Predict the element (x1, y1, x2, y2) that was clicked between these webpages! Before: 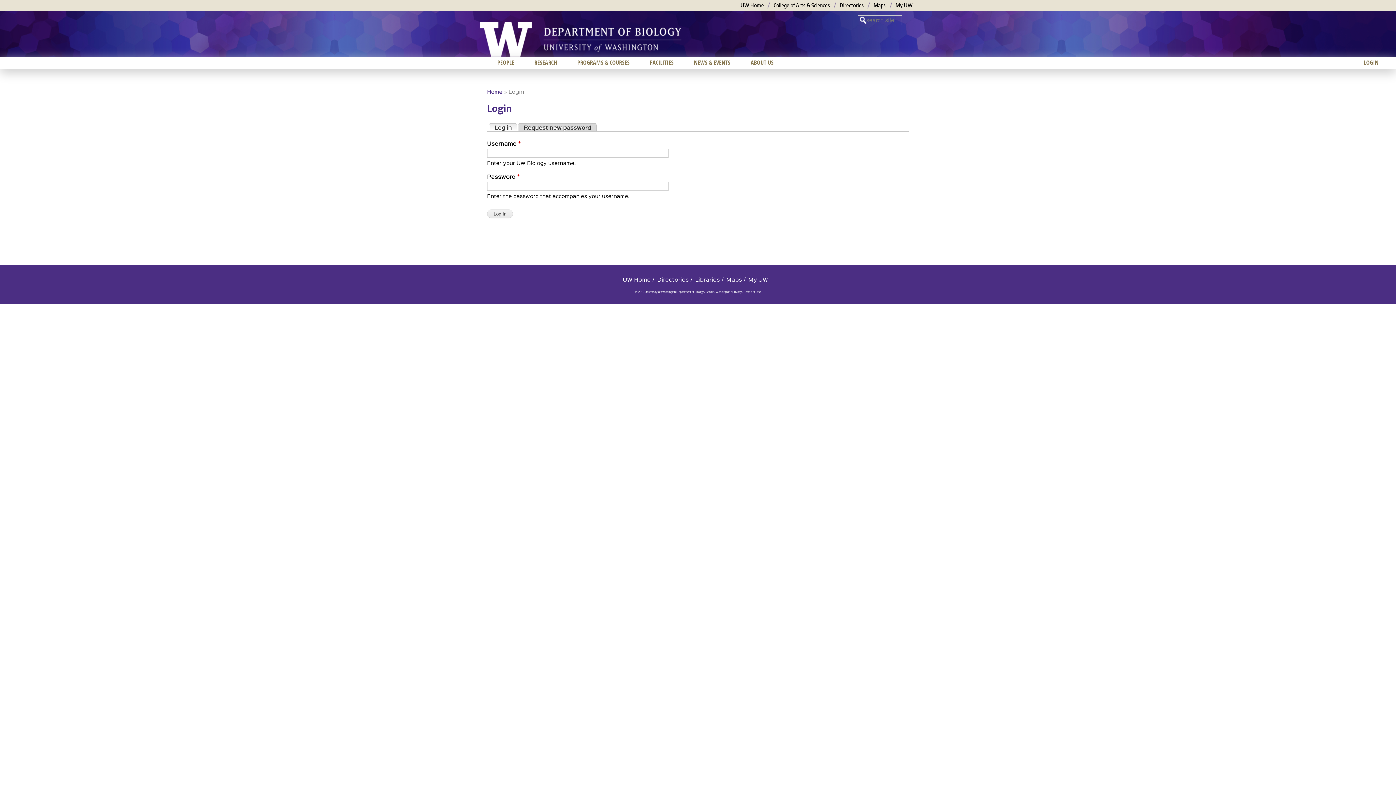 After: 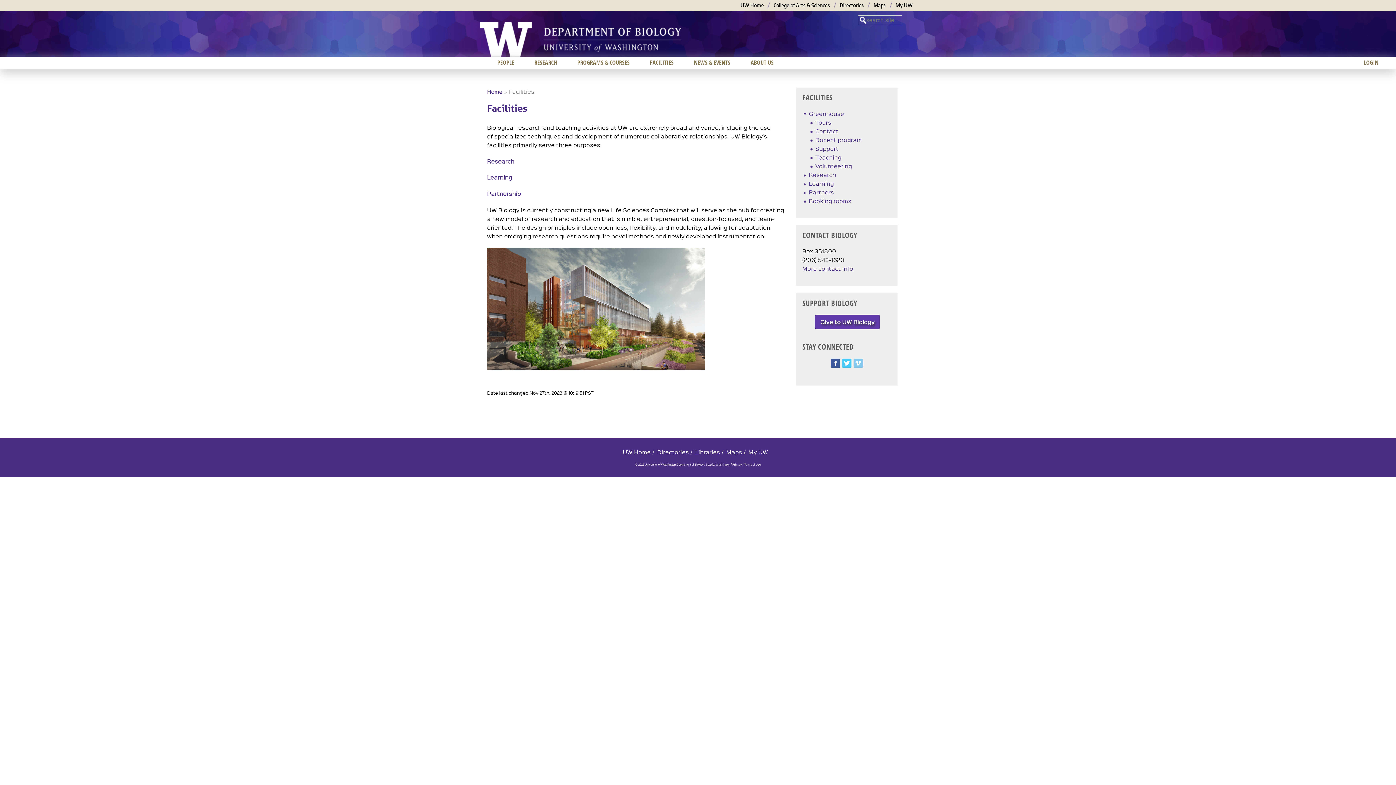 Action: label: FACILITIES bbox: (640, 56, 684, 68)